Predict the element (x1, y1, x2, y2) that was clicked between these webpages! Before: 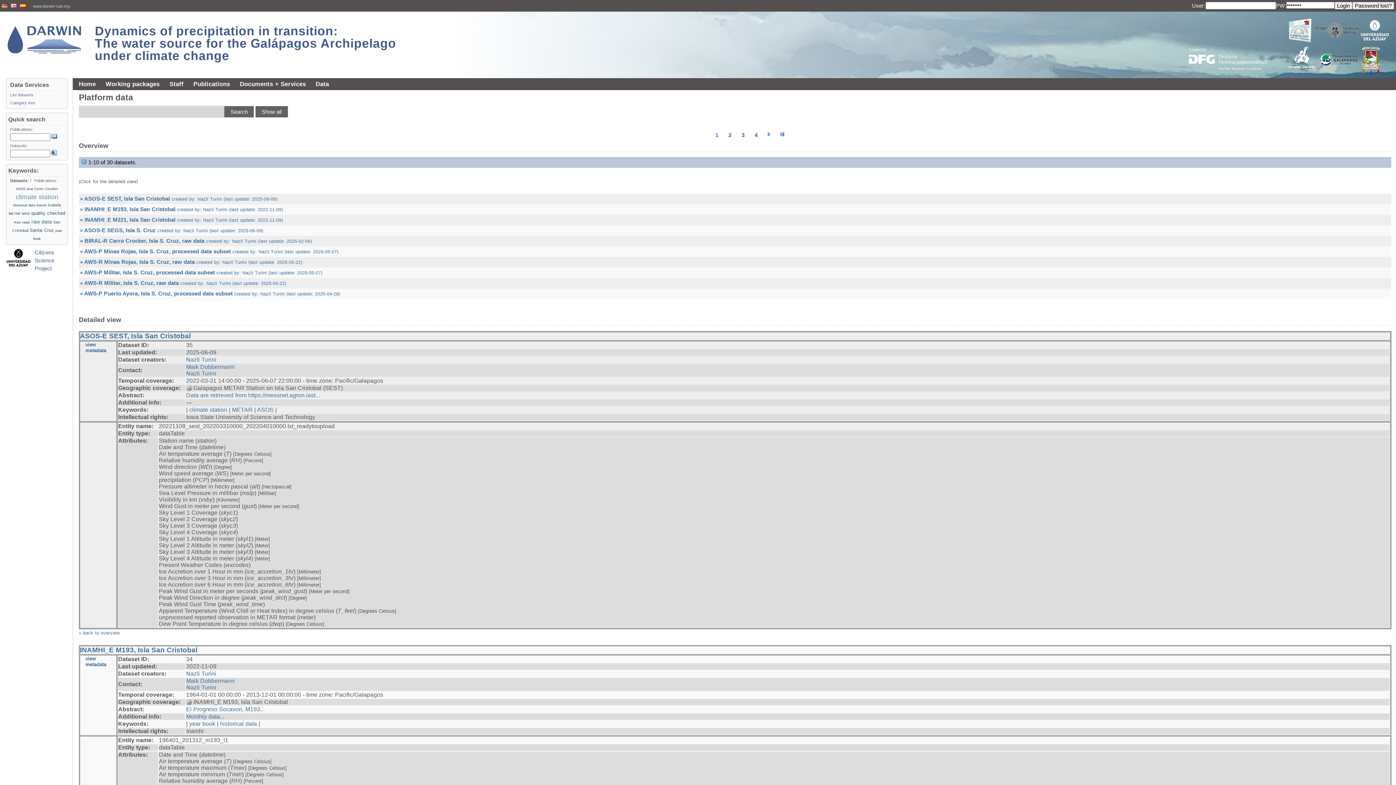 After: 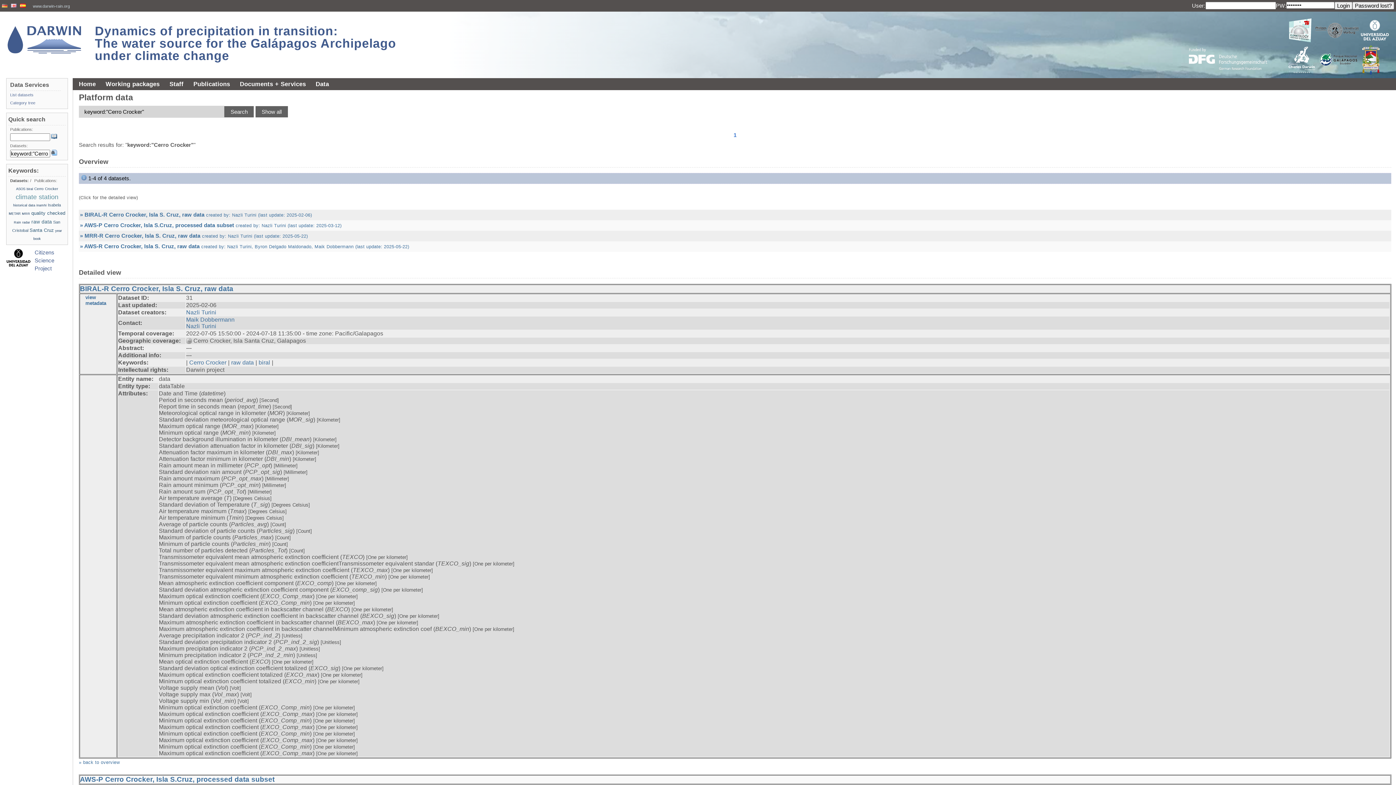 Action: label: Cerro Crocker bbox: (34, 186, 58, 190)